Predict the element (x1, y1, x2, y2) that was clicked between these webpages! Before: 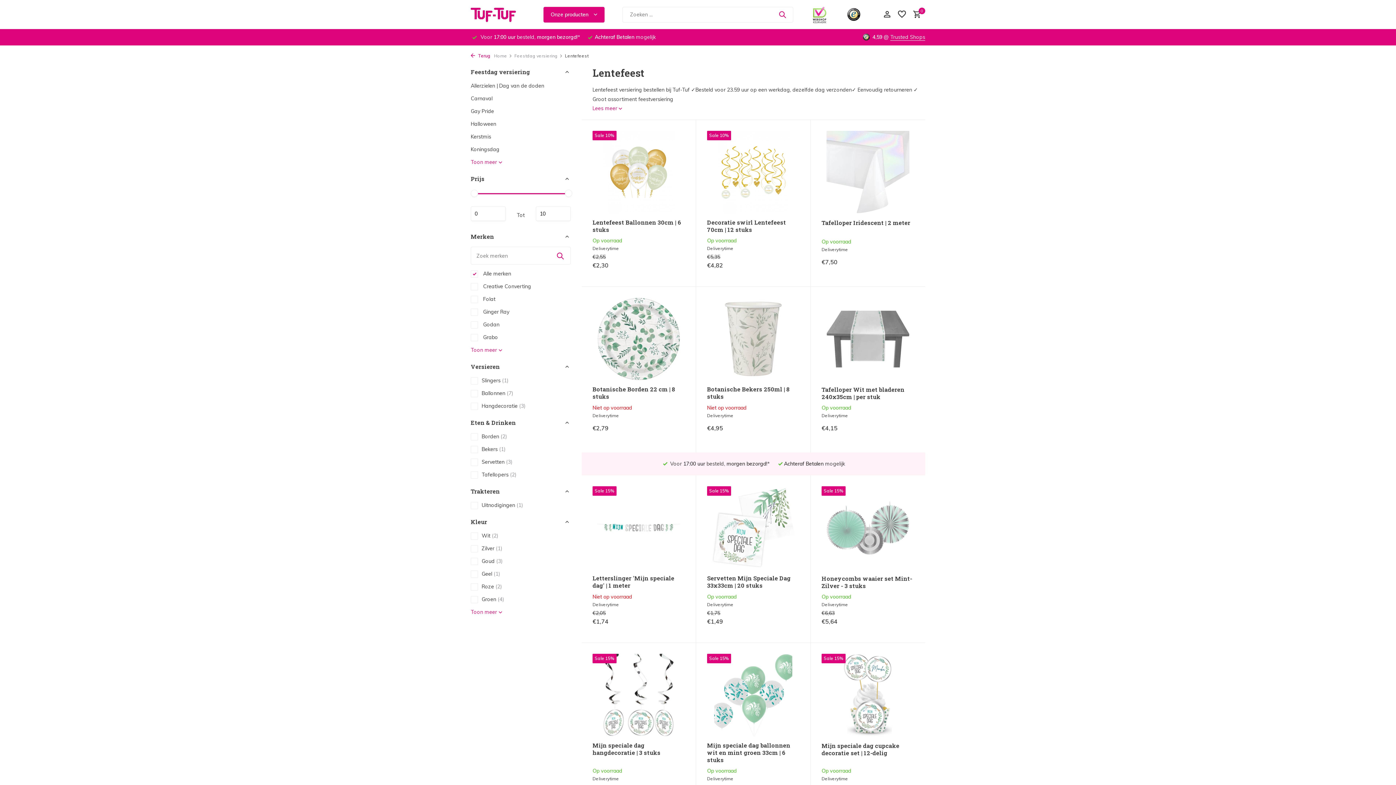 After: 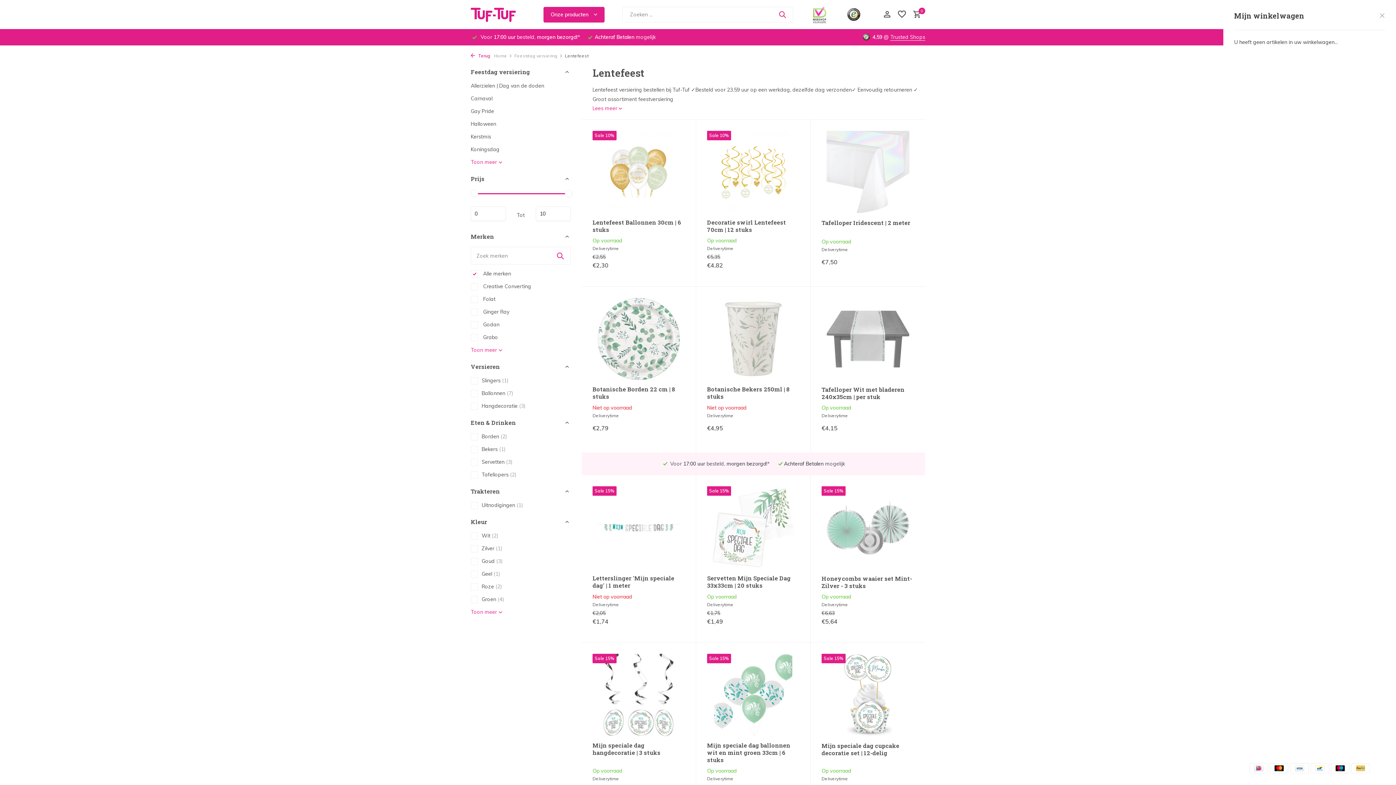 Action: bbox: (909, 10, 921, 19) label: 0